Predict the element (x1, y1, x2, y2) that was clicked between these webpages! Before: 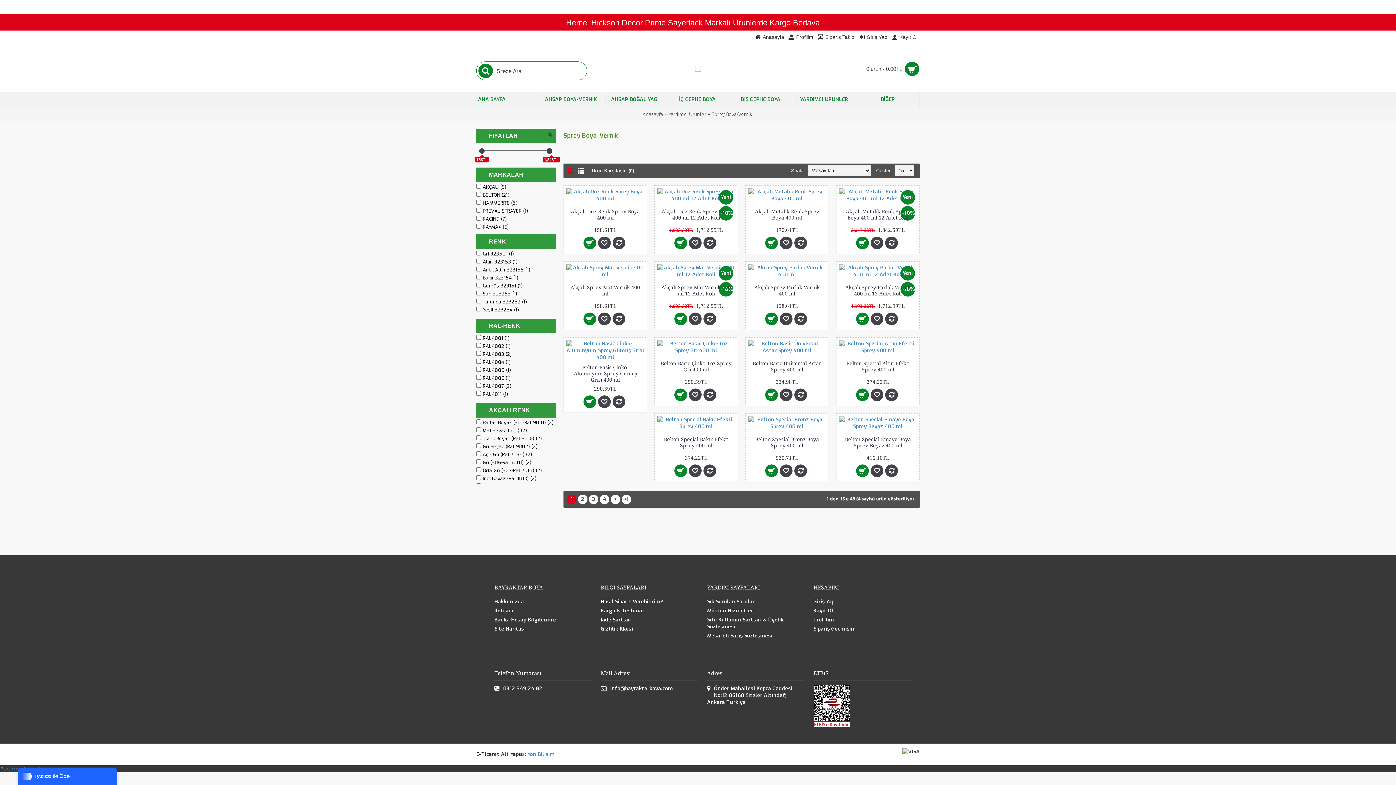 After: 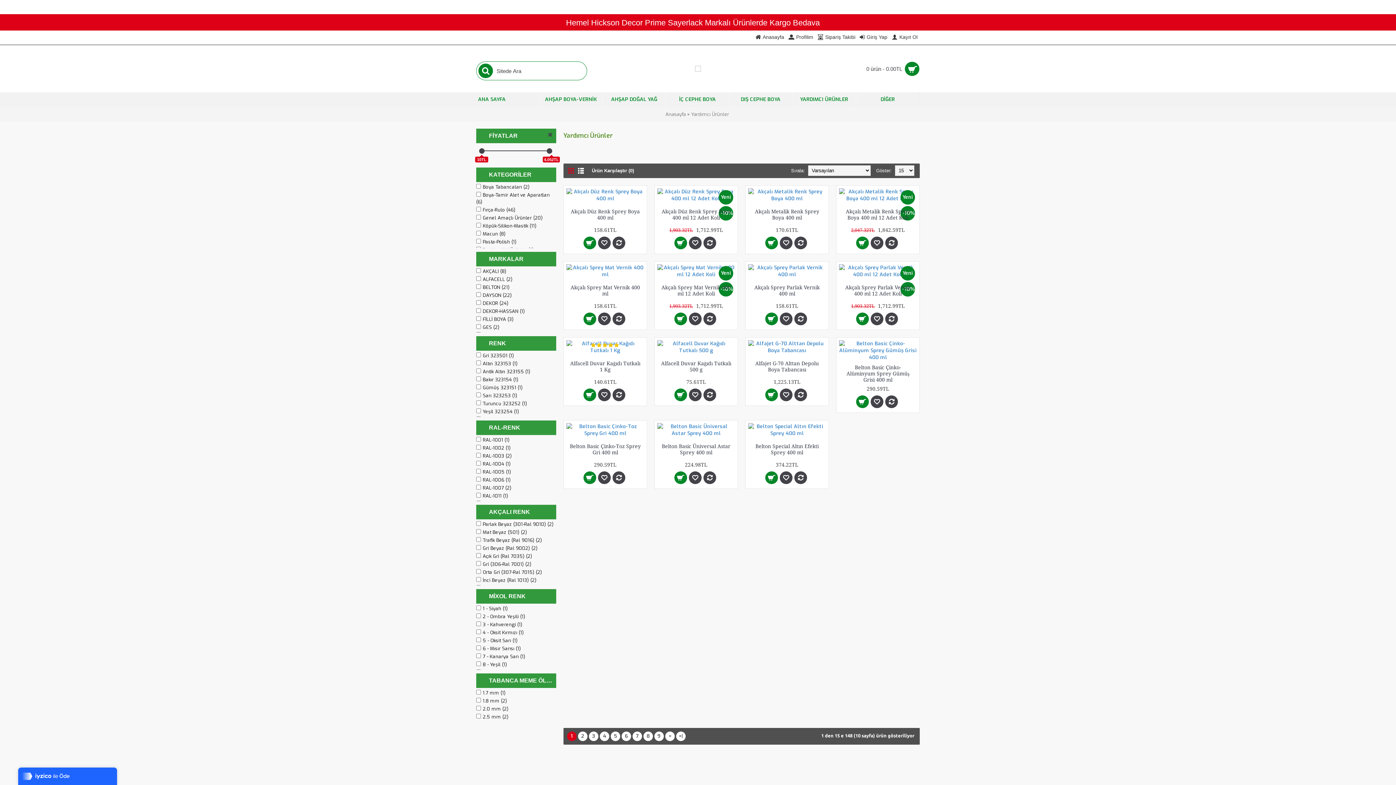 Action: bbox: (792, 92, 856, 106) label: YARDIMCI ÜRÜNLER